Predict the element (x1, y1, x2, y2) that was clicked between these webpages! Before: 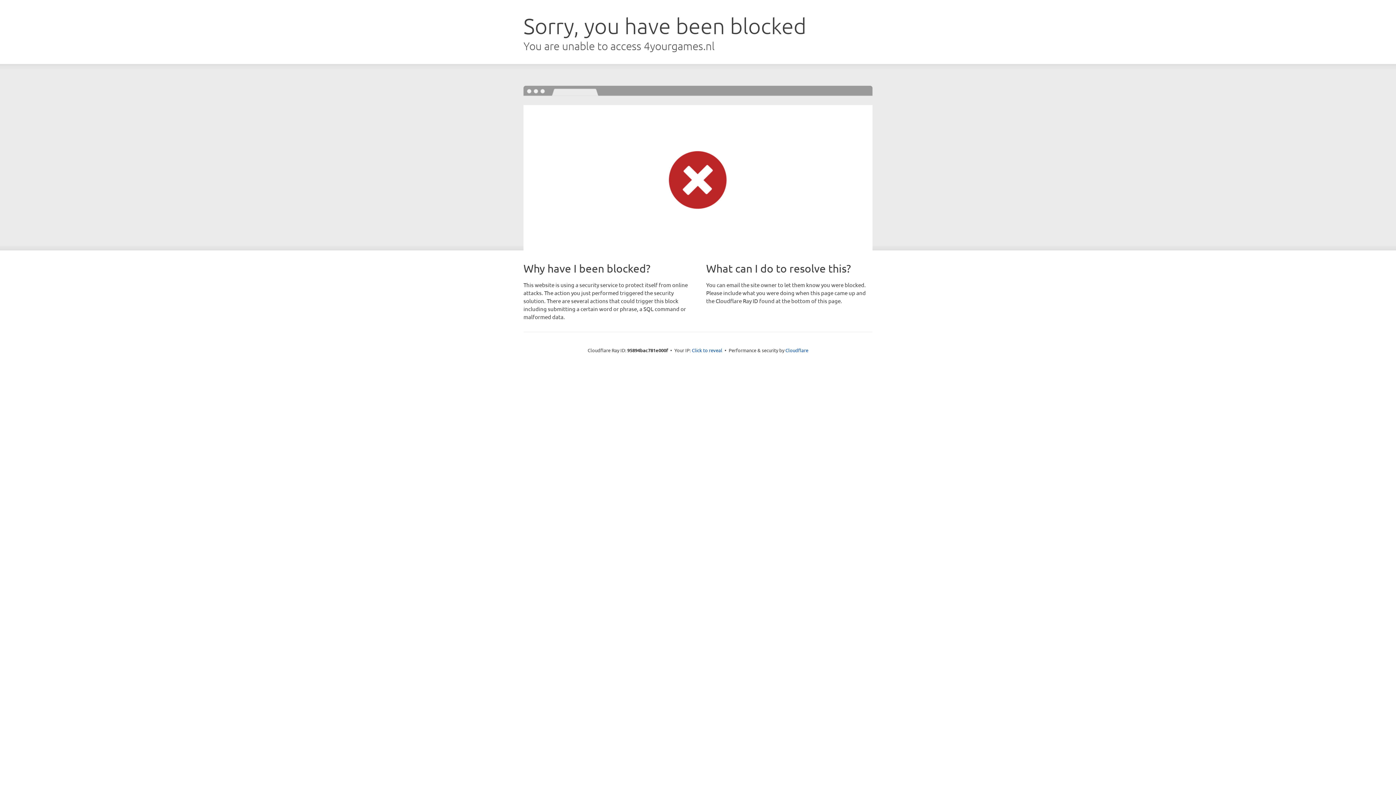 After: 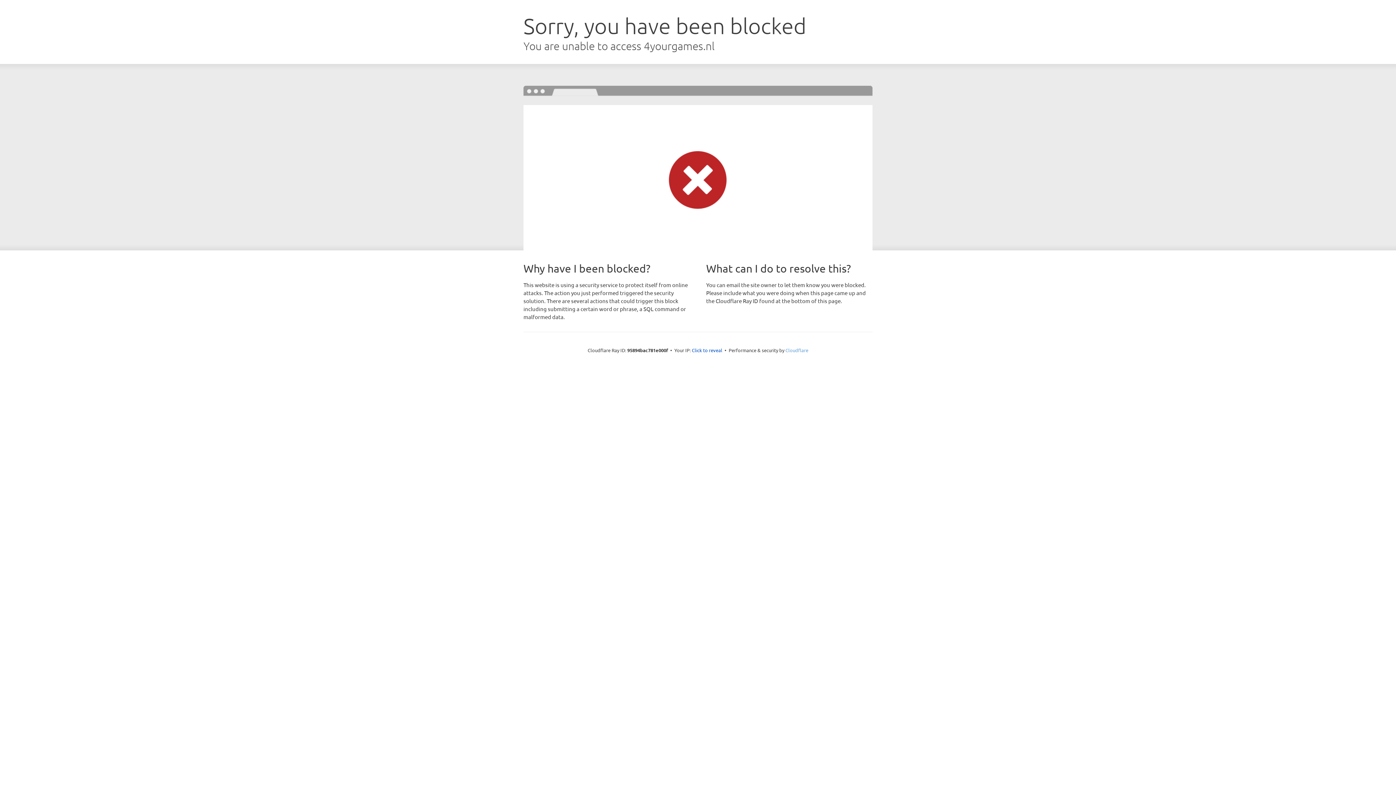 Action: bbox: (785, 347, 808, 353) label: Cloudflare